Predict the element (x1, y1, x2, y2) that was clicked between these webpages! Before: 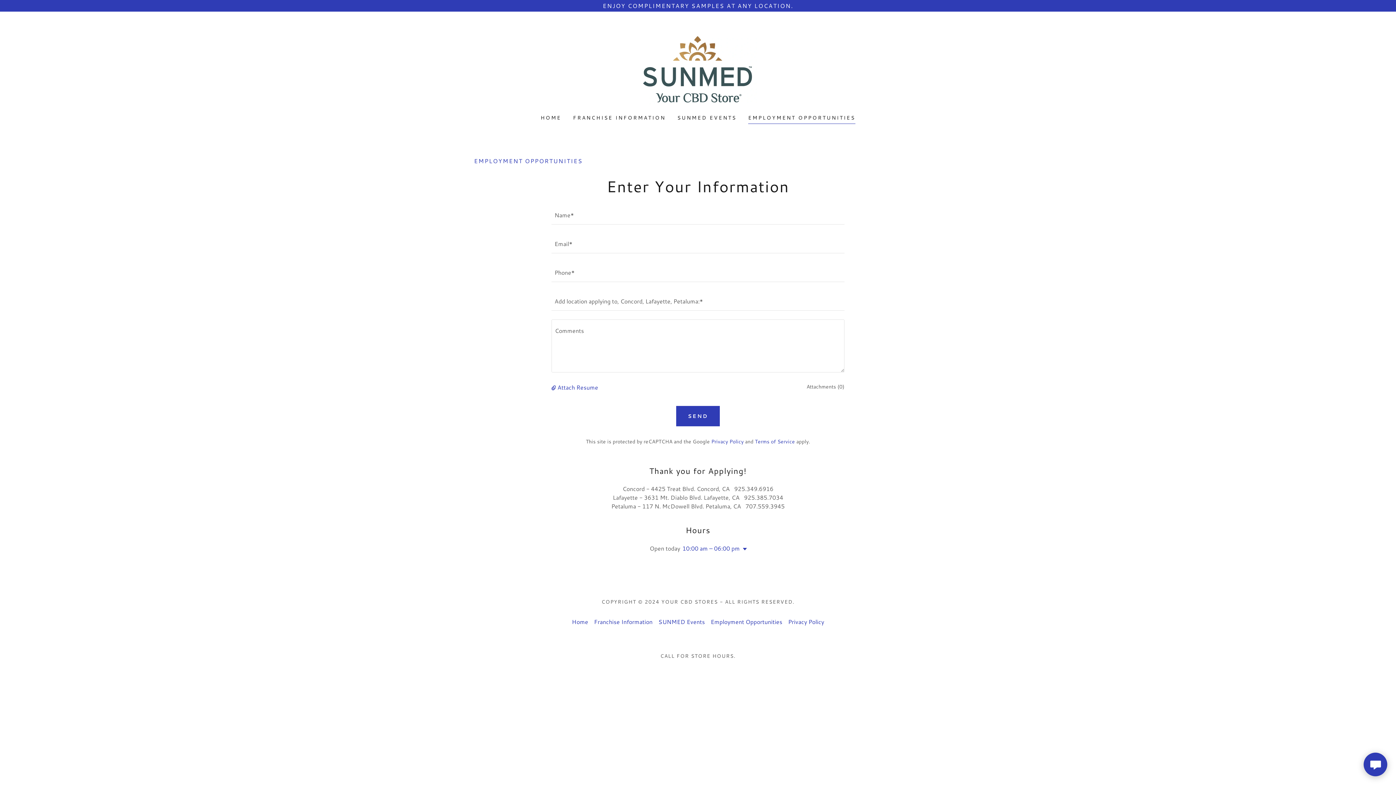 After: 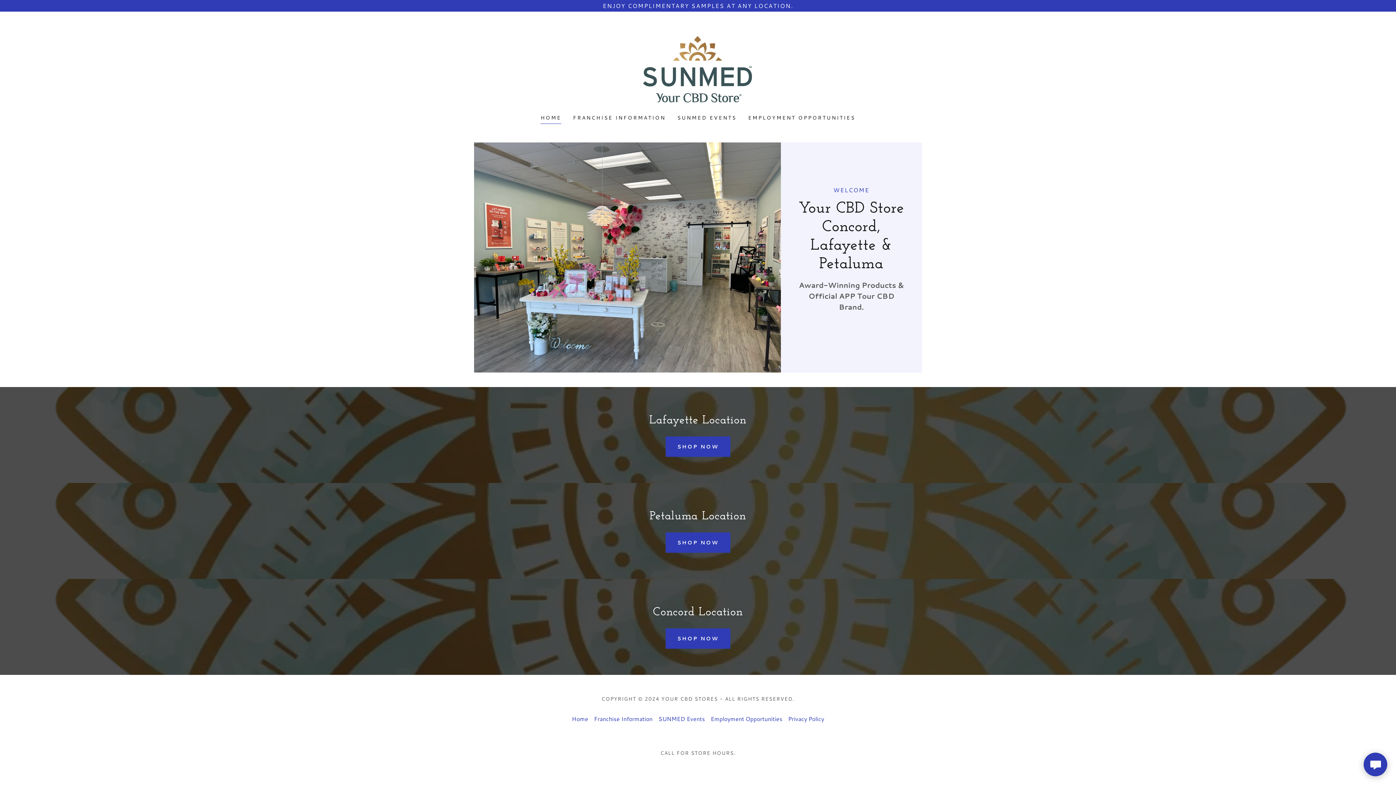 Action: label: Home bbox: (569, 614, 591, 629)